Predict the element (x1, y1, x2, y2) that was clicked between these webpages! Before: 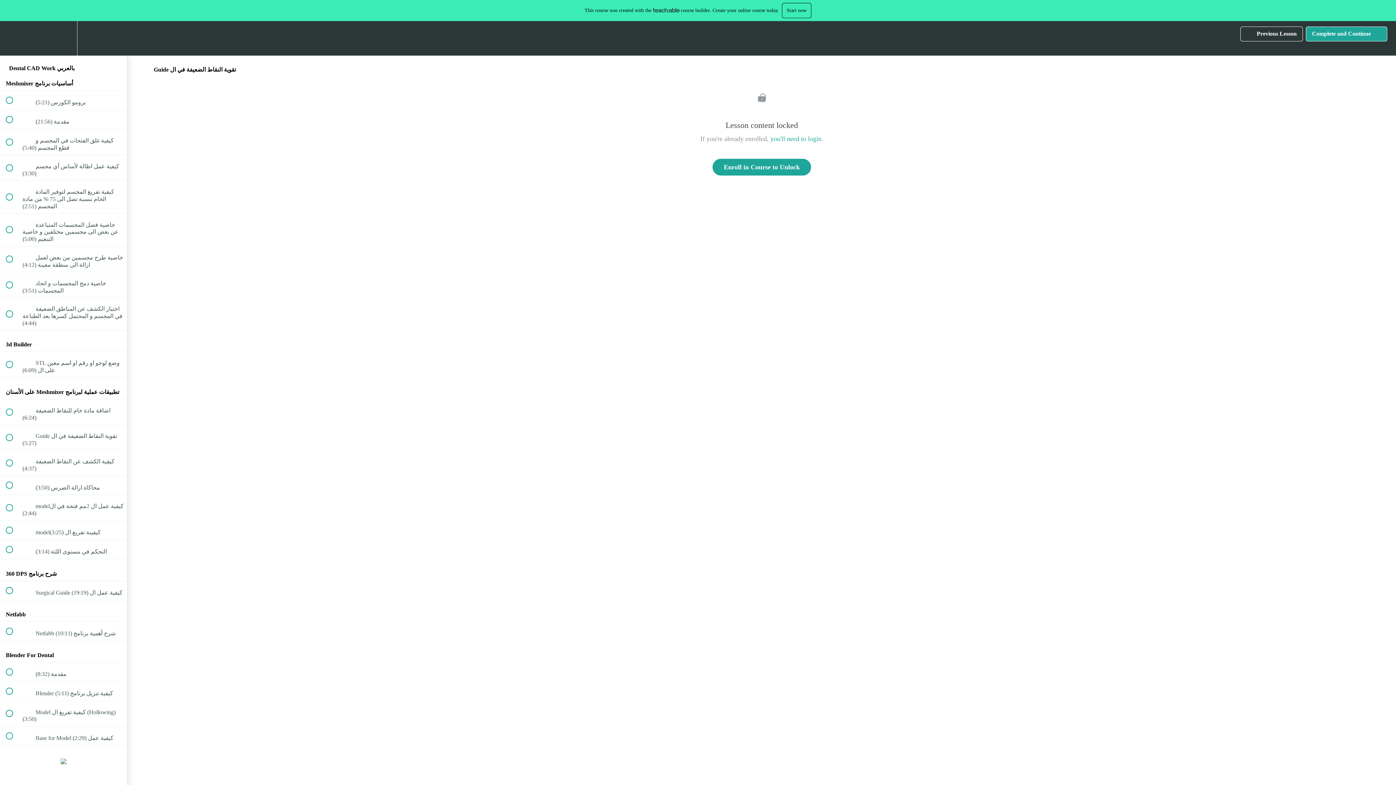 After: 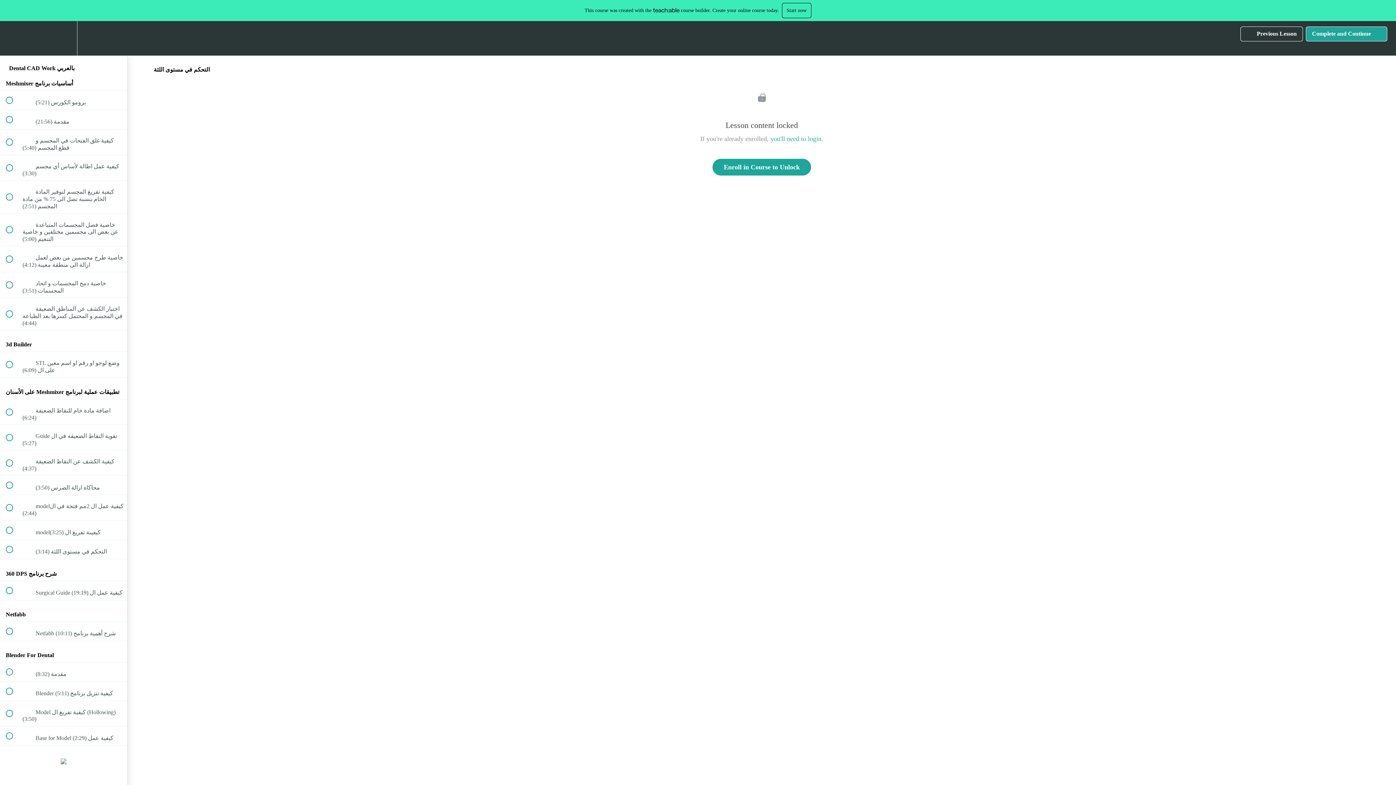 Action: bbox: (0, 540, 127, 559) label:  
 التحكم في مستوى اللثة (3:14)